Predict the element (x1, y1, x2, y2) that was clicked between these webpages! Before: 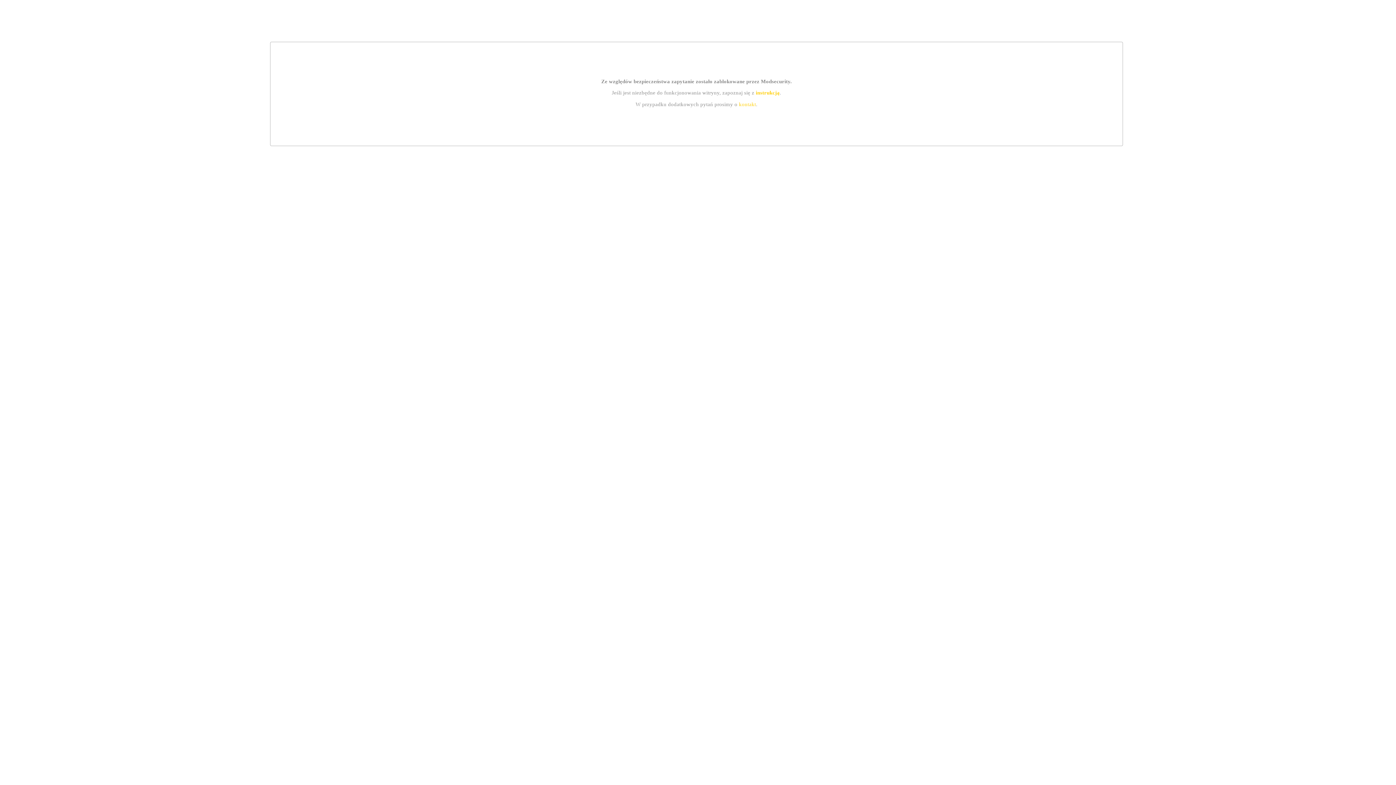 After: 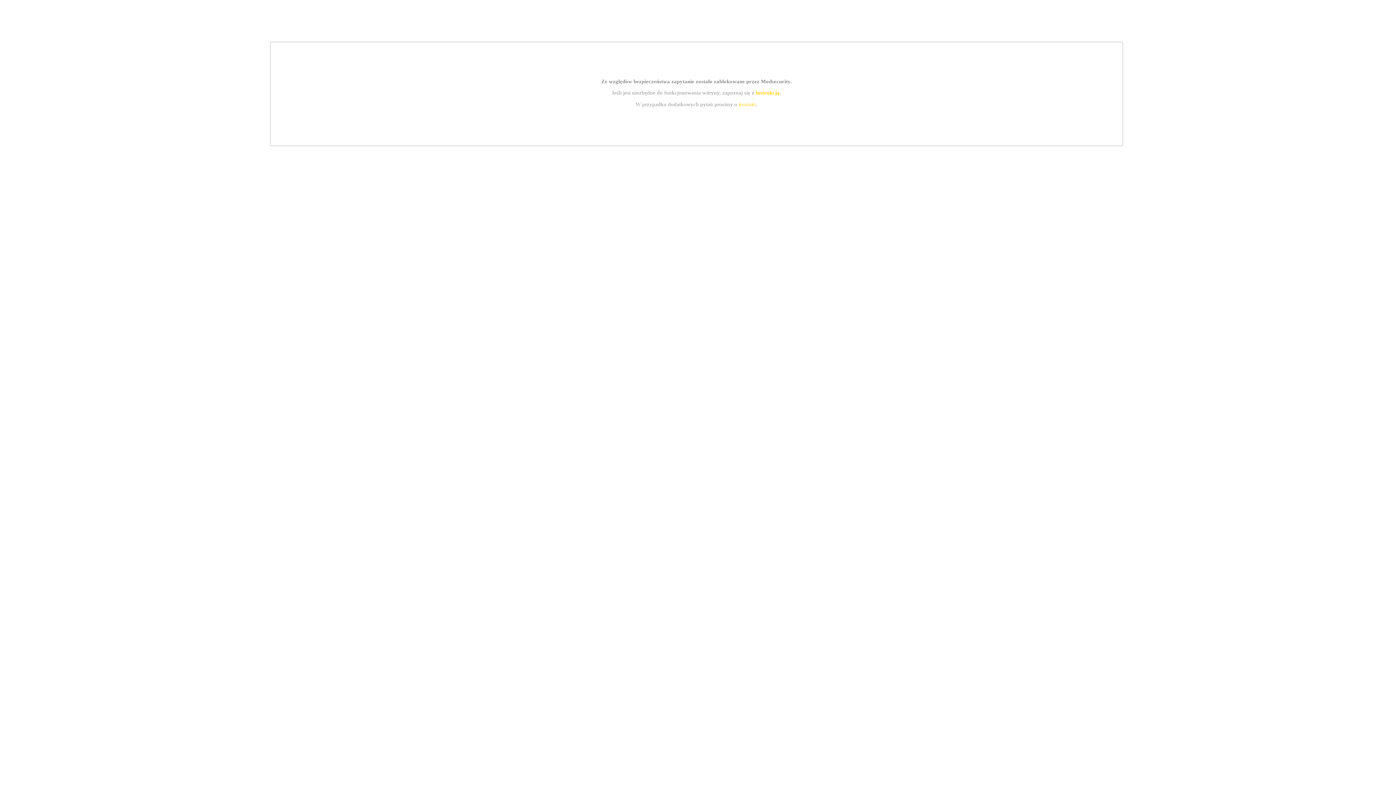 Action: bbox: (739, 101, 756, 107) label: kontakt